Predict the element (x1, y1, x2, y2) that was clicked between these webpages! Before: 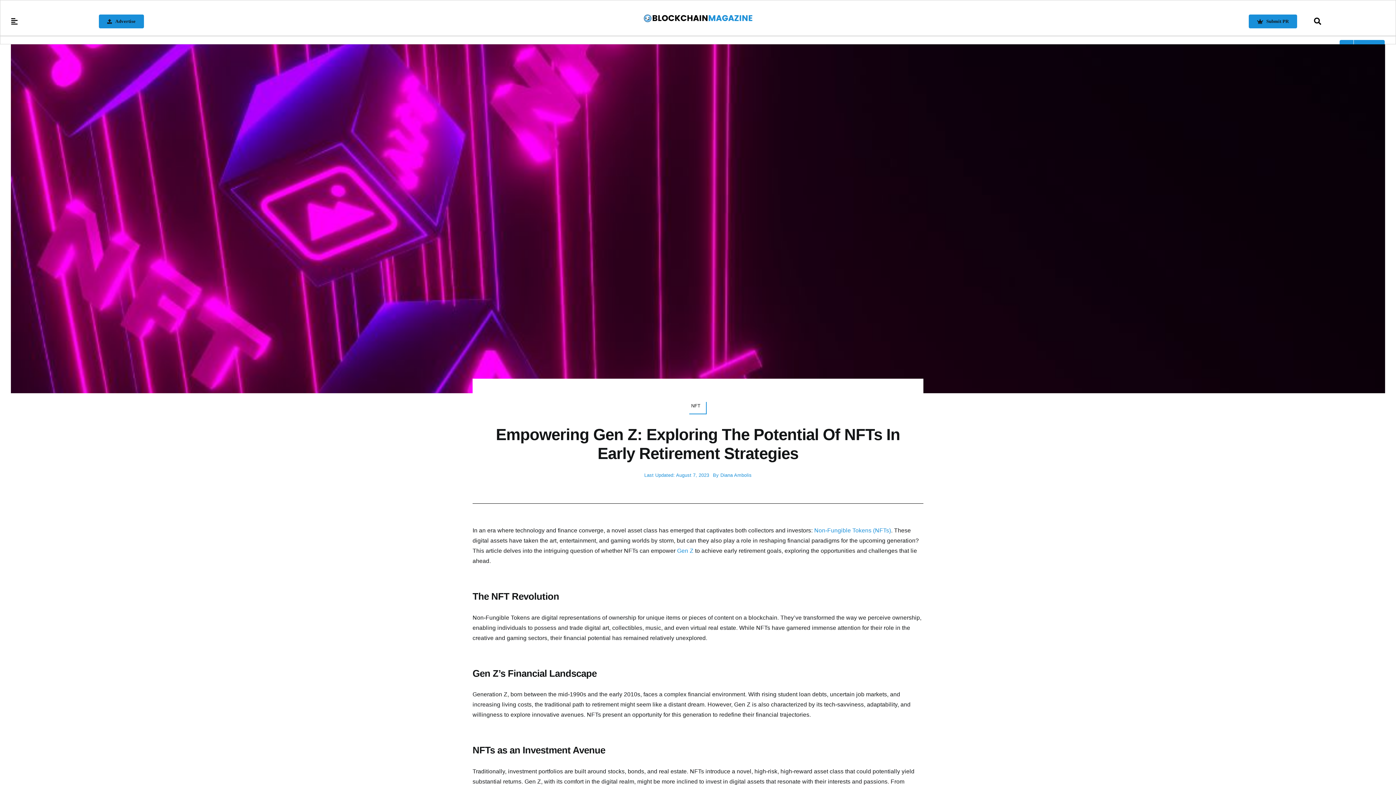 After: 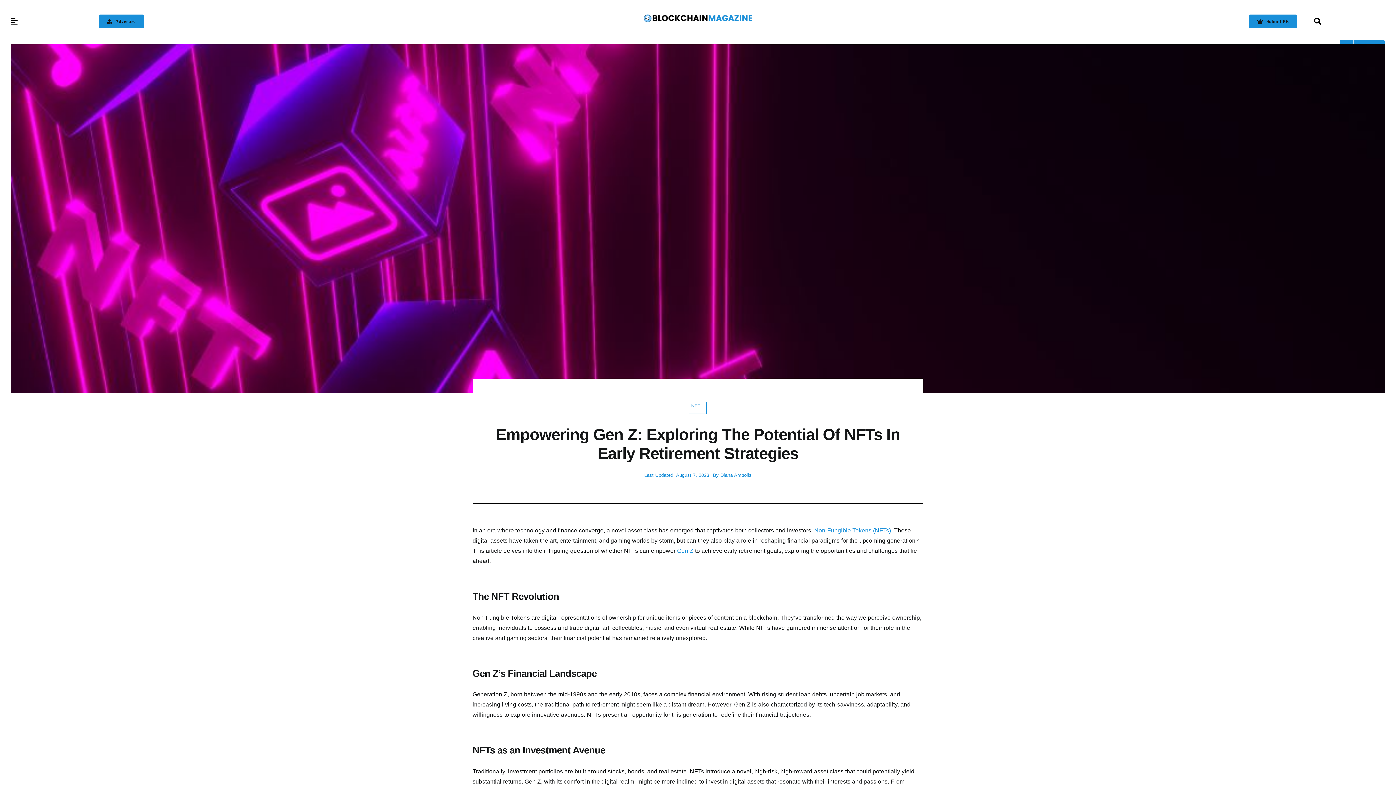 Action: label: NFT bbox: (689, 402, 706, 414)